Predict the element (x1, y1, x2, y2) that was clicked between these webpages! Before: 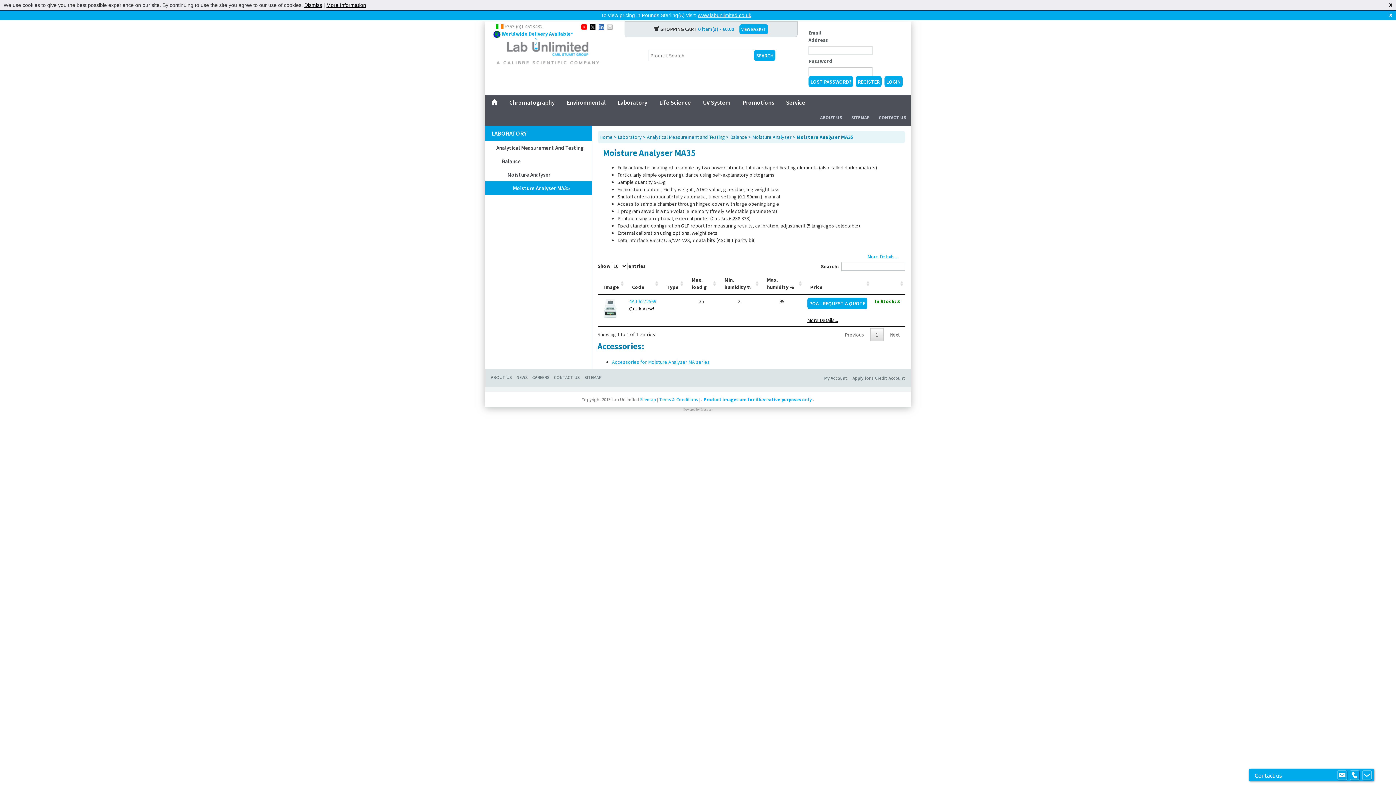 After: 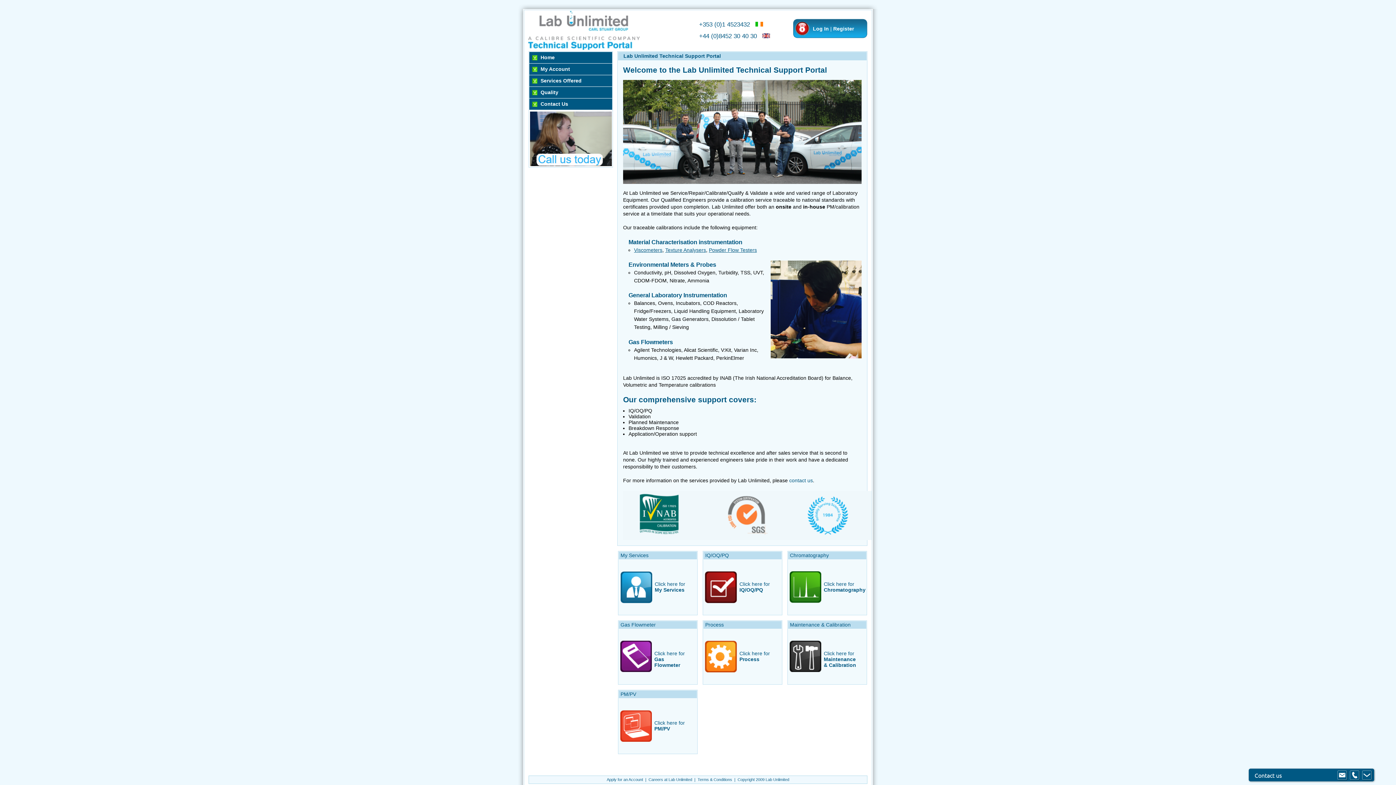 Action: label: Service bbox: (780, 94, 811, 110)